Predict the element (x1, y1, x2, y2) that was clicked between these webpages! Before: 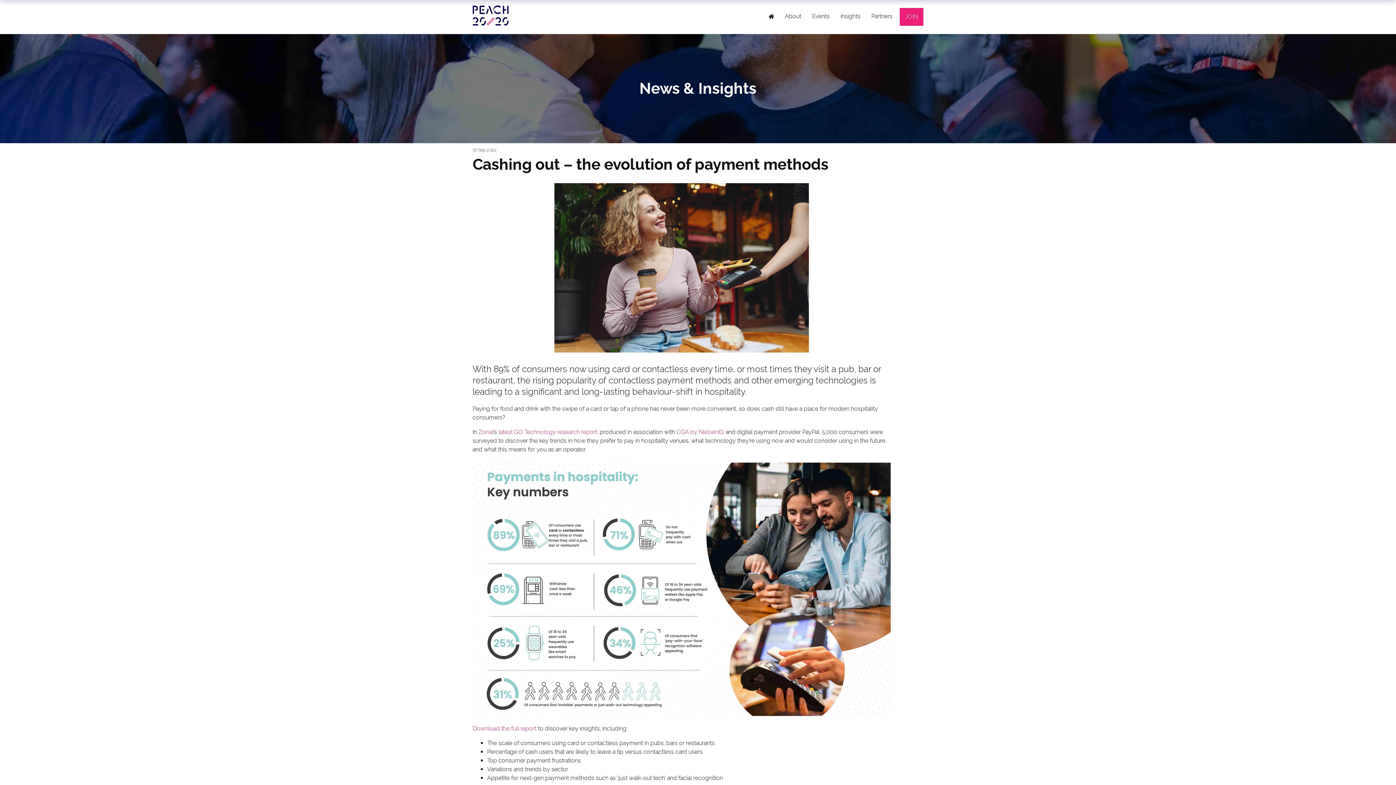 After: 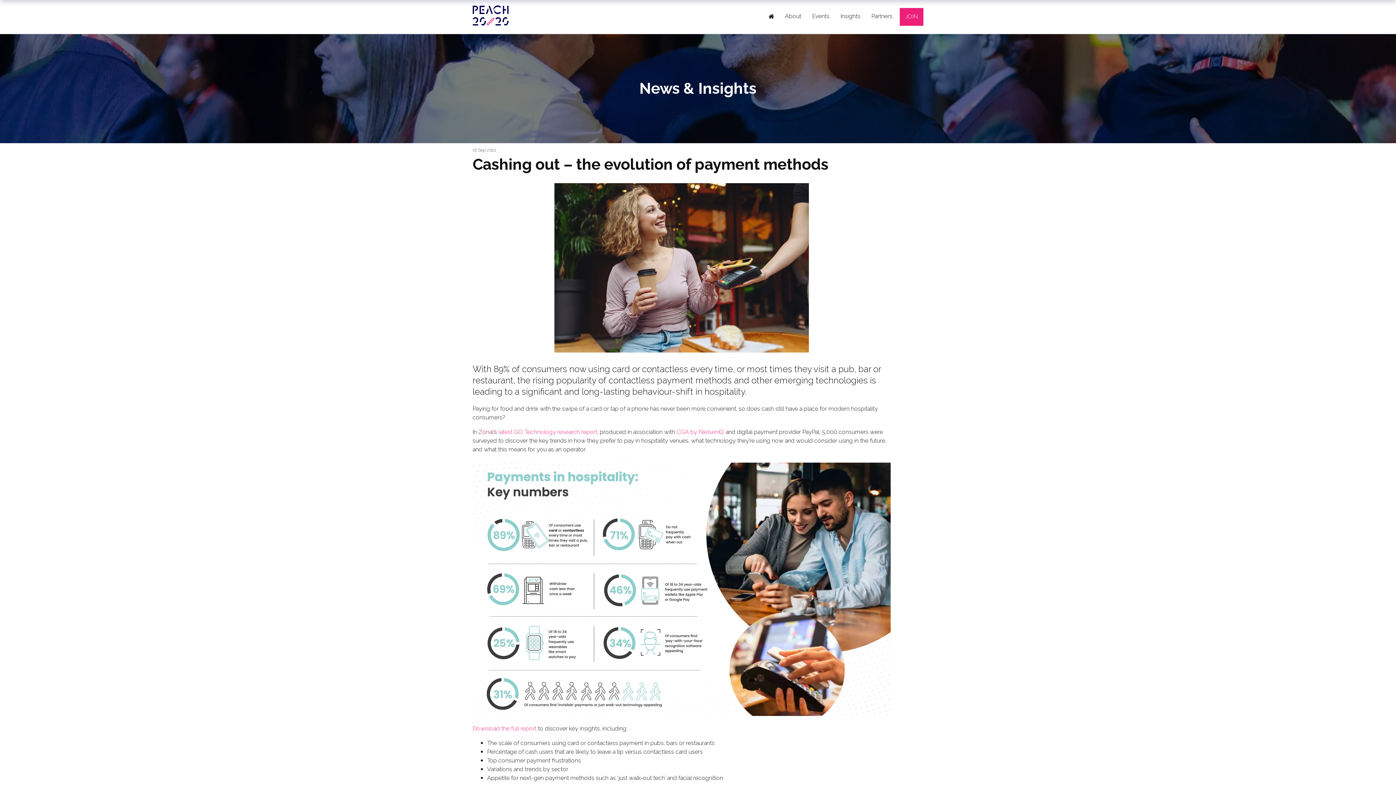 Action: bbox: (478, 428, 493, 435) label: Zonal